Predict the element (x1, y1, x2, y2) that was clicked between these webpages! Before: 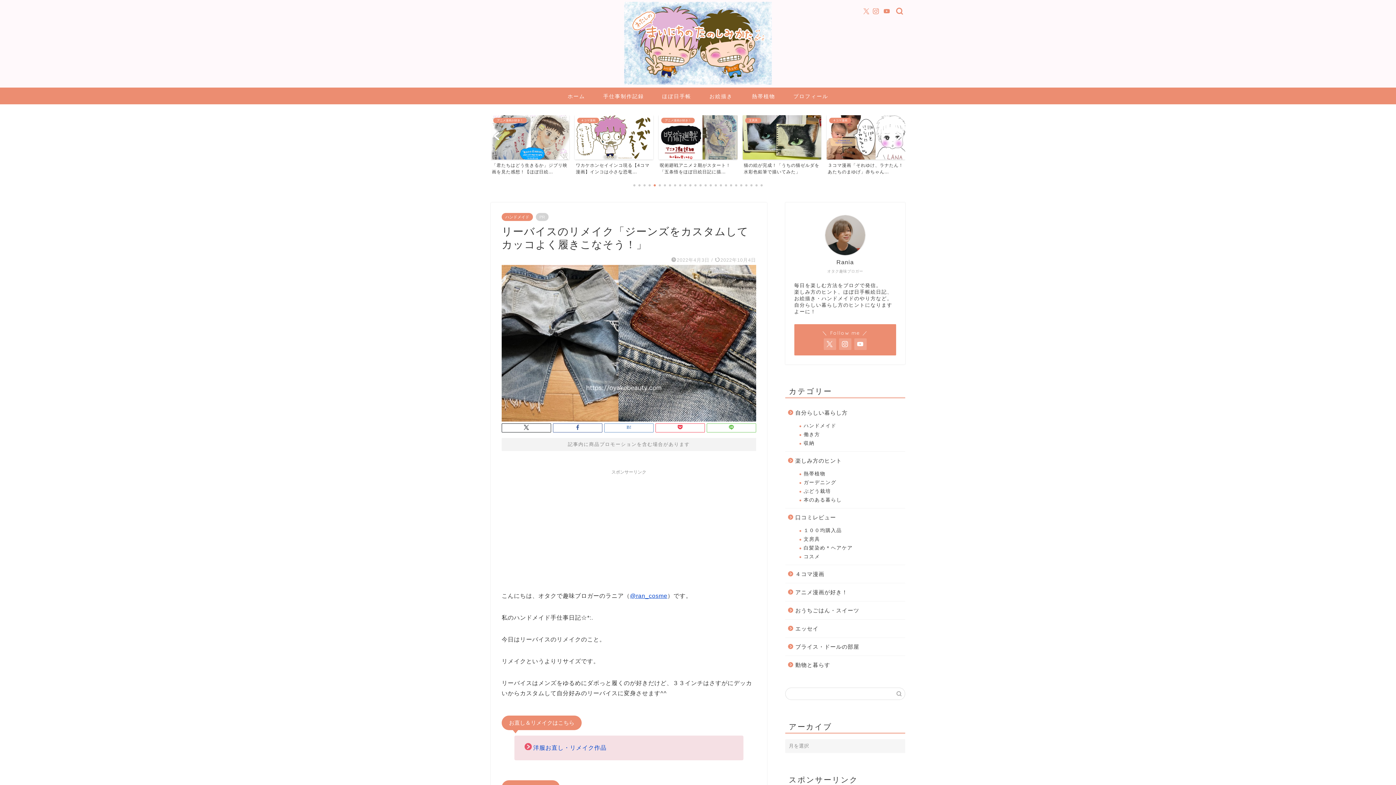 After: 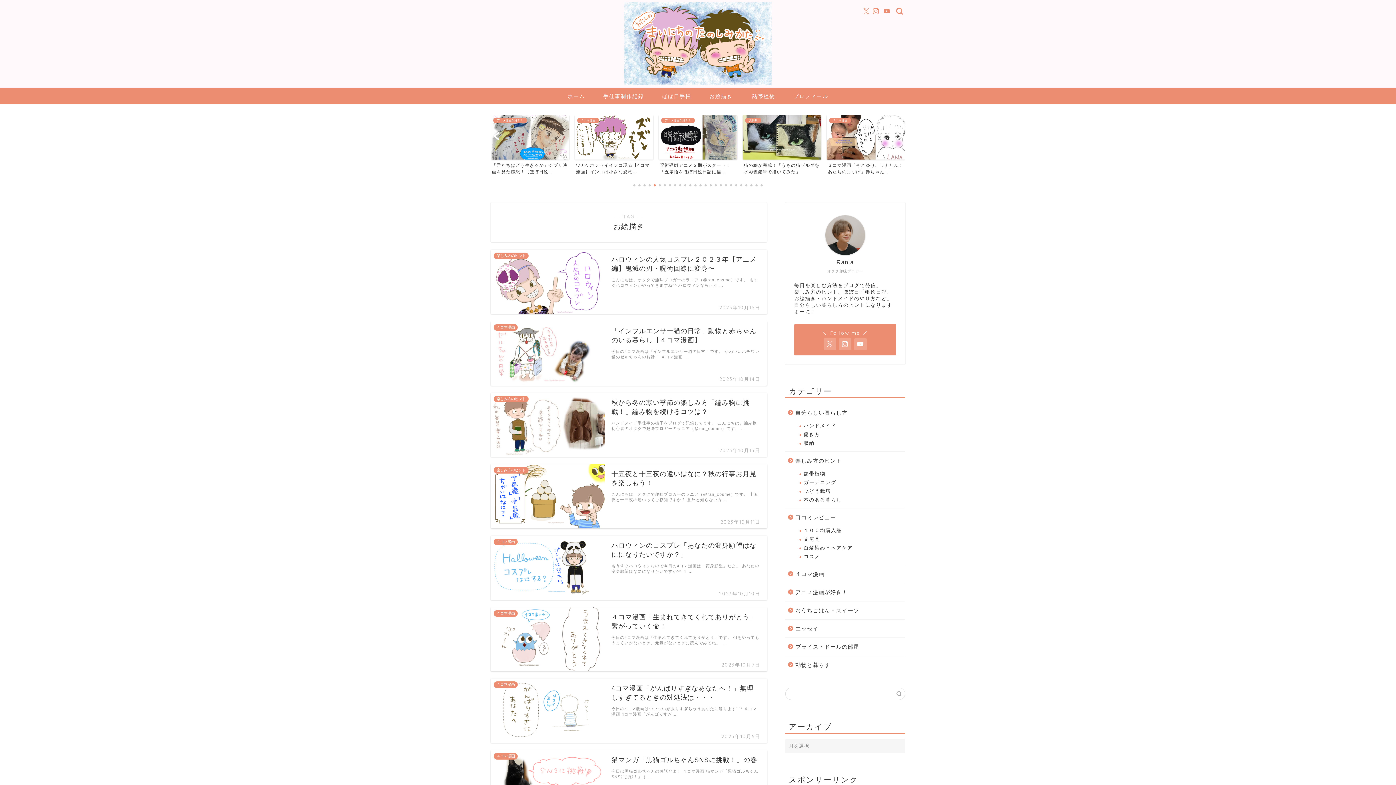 Action: label: お絵描き bbox: (700, 87, 742, 104)